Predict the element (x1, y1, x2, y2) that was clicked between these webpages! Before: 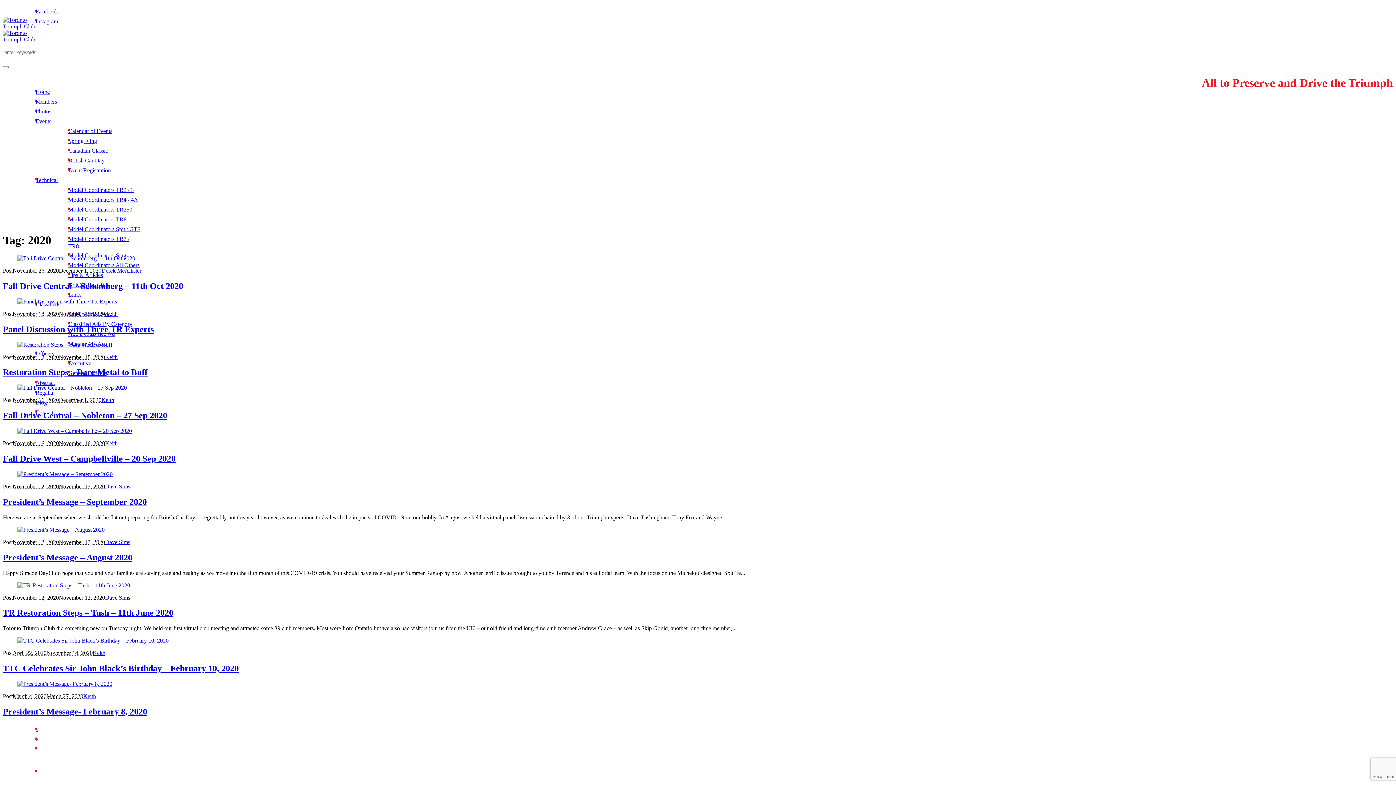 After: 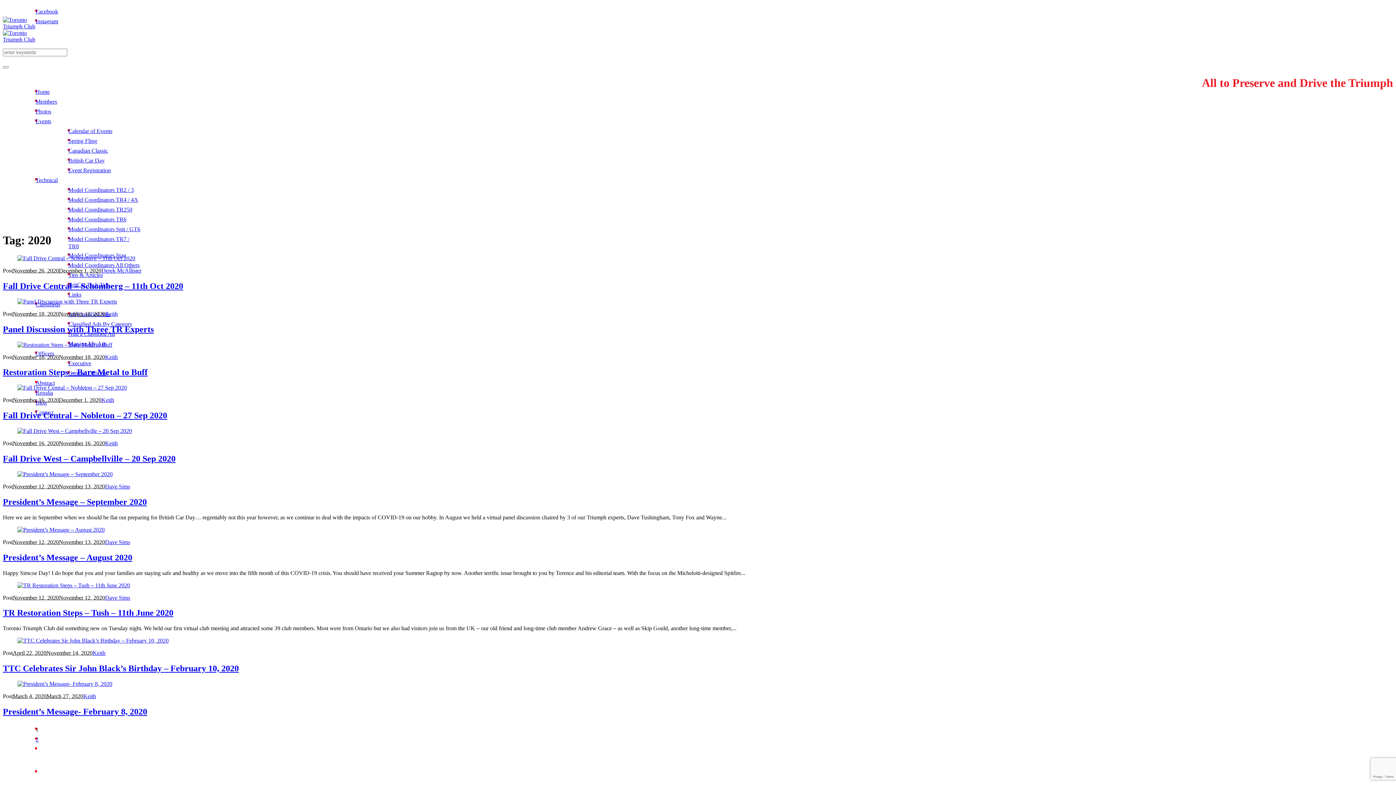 Action: label: Officers bbox: (35, 350, 54, 356)